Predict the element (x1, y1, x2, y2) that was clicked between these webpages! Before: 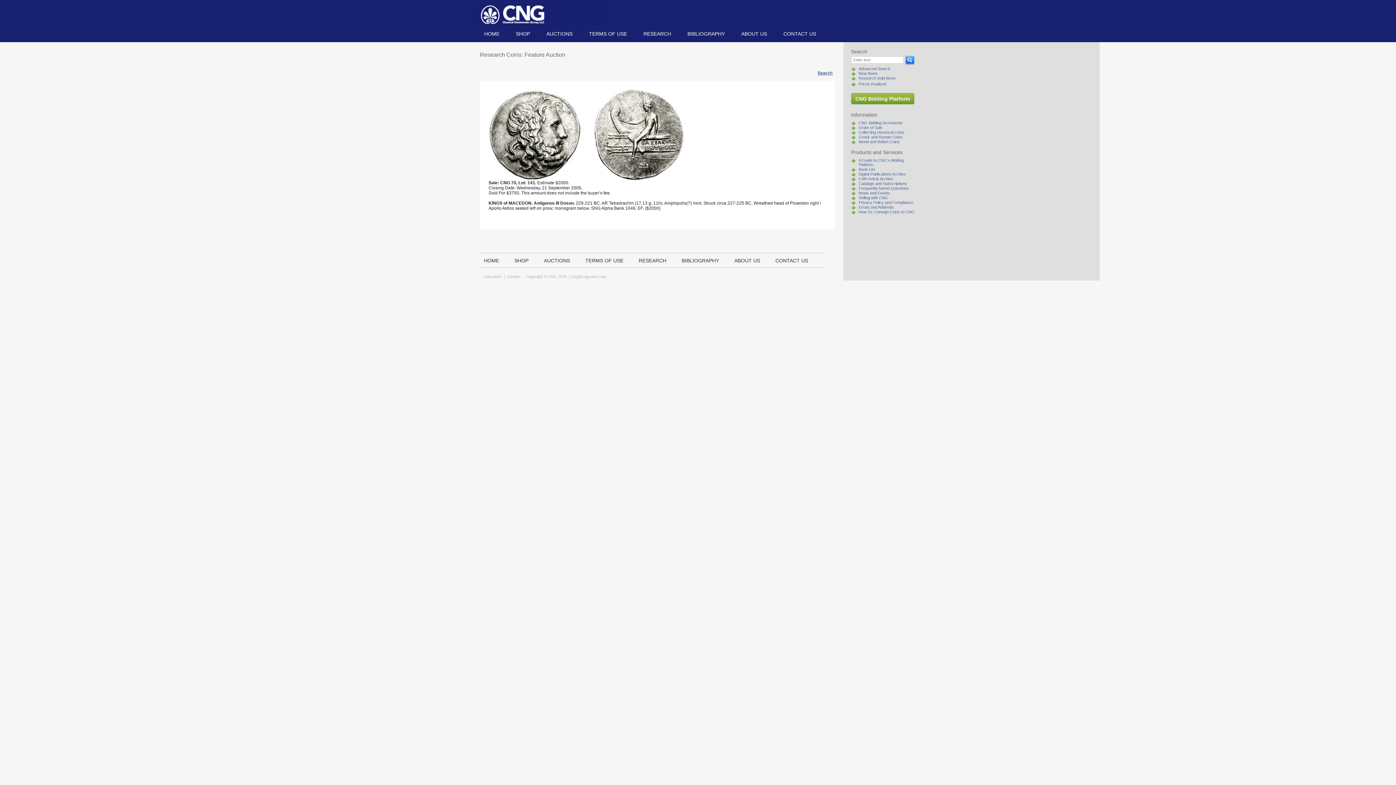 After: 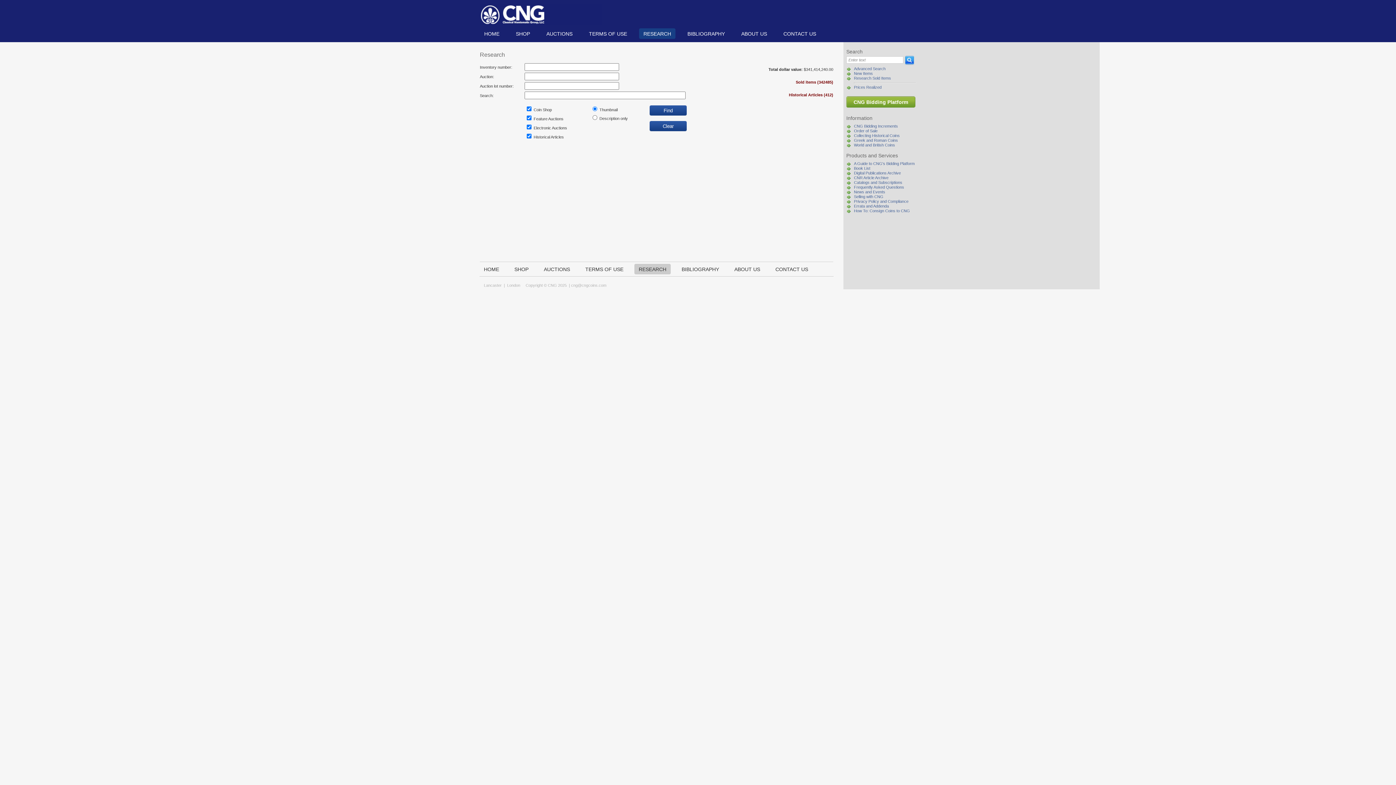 Action: label: RESEARCH bbox: (634, 255, 670, 265)